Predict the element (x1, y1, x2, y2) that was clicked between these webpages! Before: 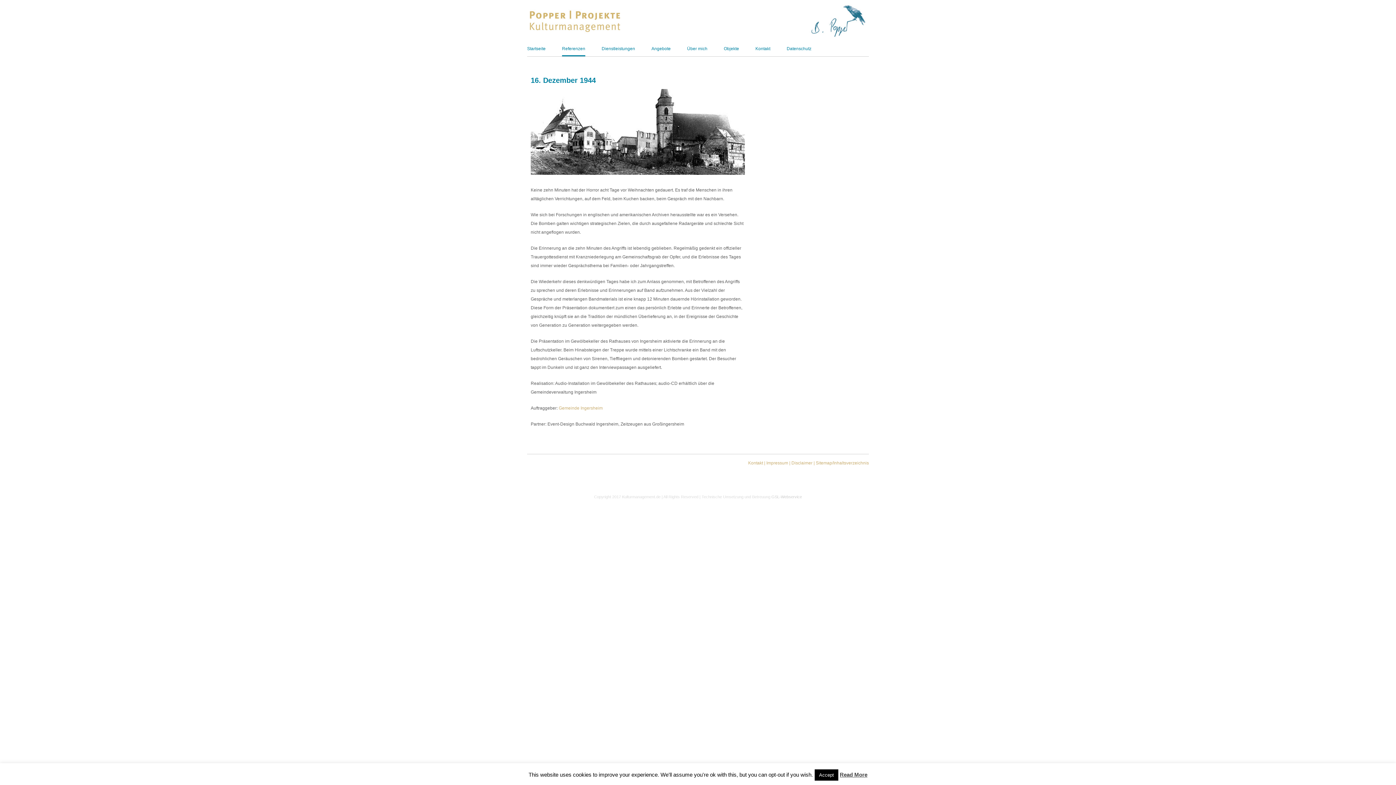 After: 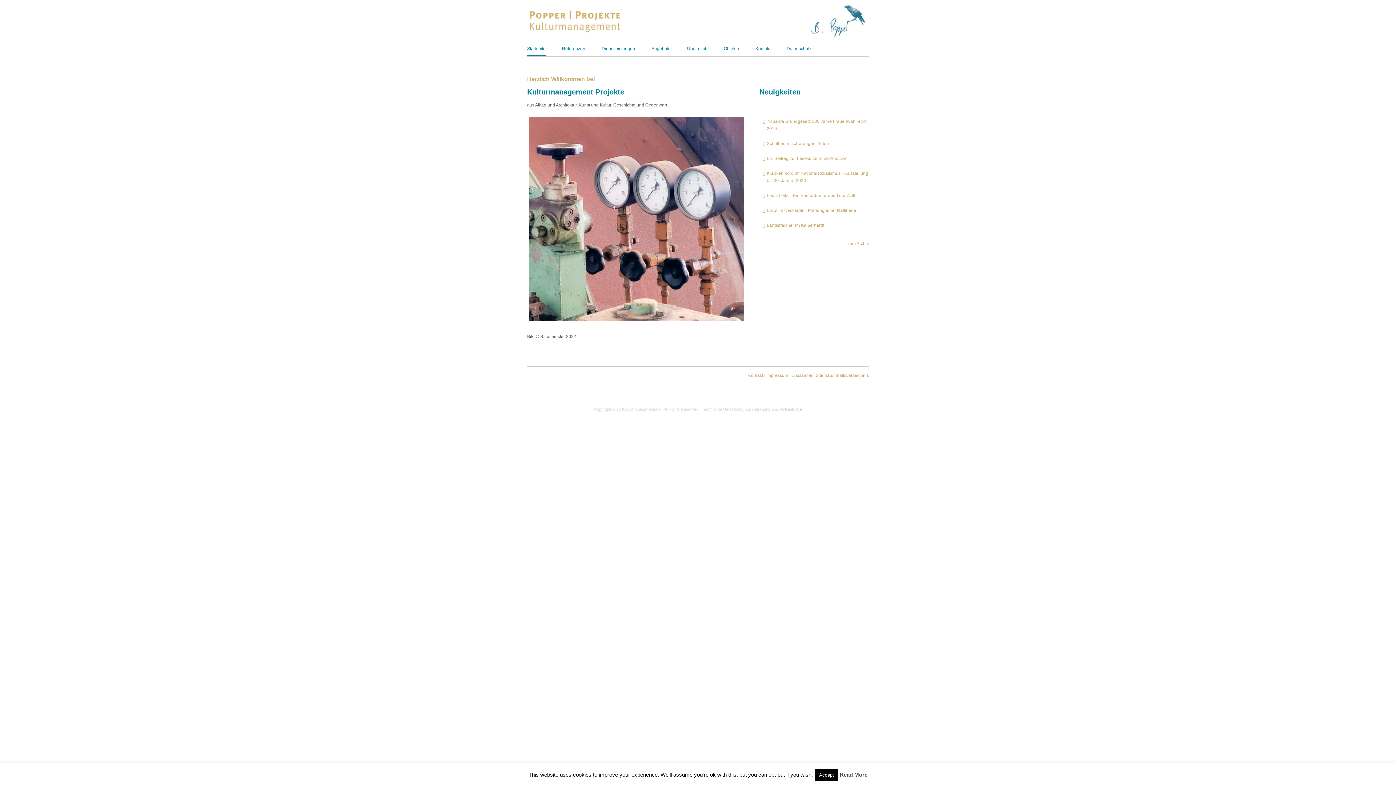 Action: bbox: (527, 3, 869, 37)